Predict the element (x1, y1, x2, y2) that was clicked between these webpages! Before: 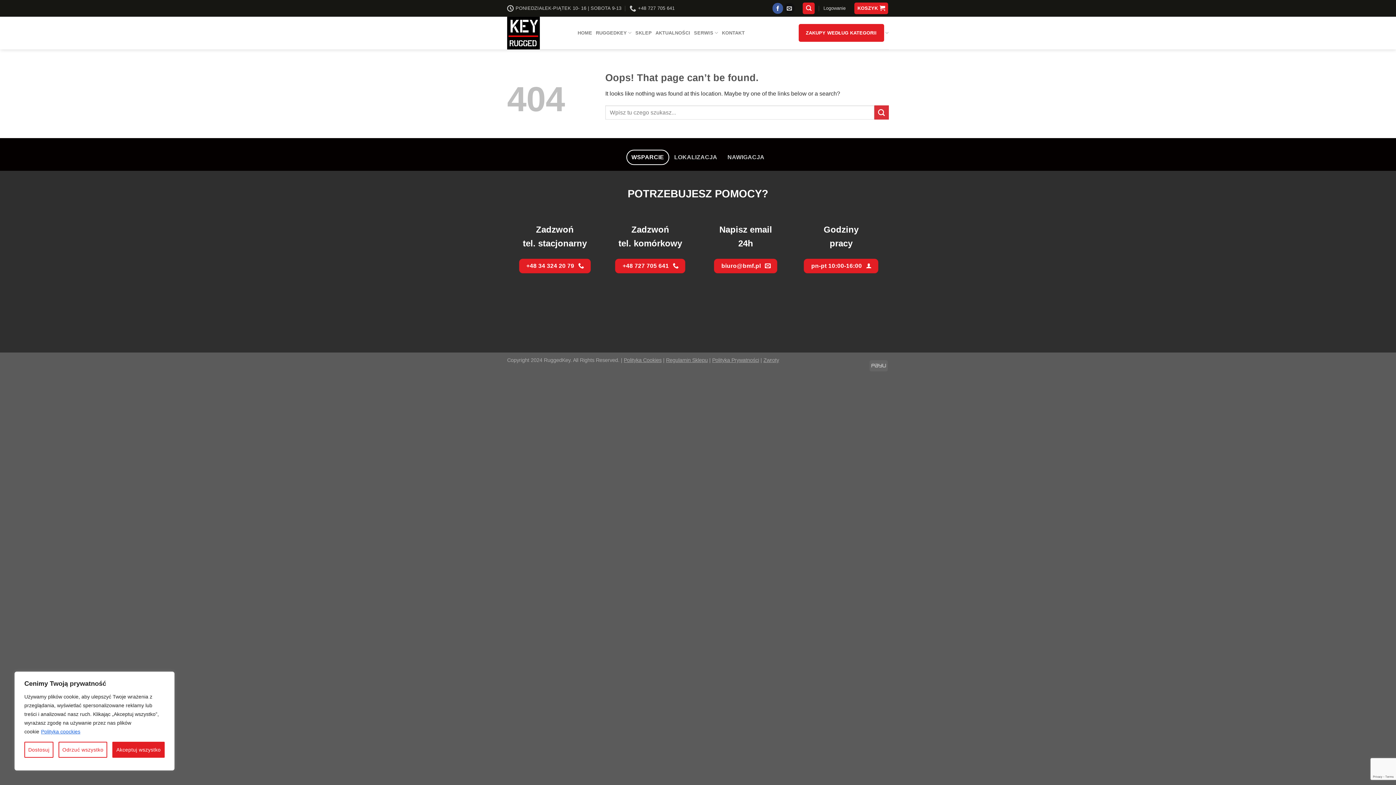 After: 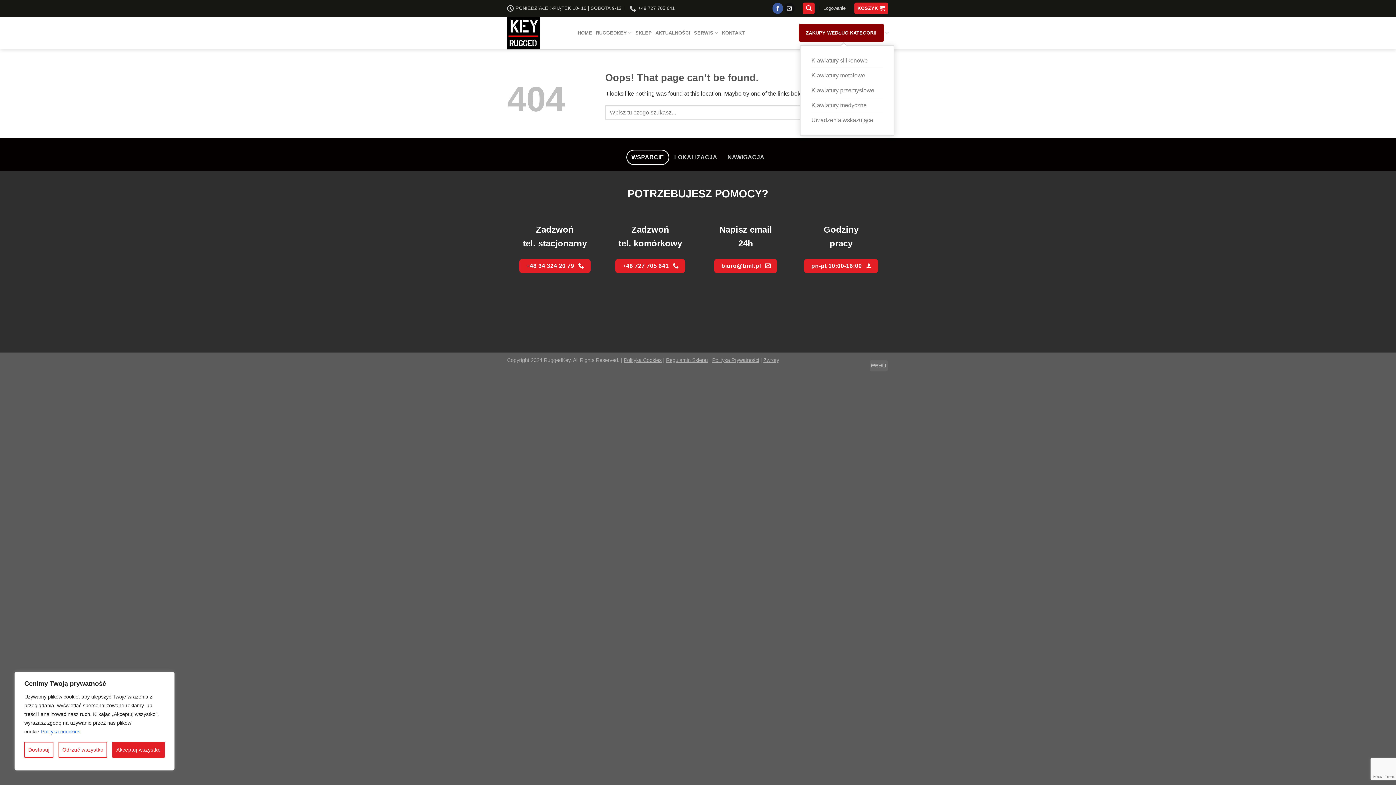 Action: label: ZAKUPY WEDŁUG KATEGORII bbox: (798, 20, 889, 45)